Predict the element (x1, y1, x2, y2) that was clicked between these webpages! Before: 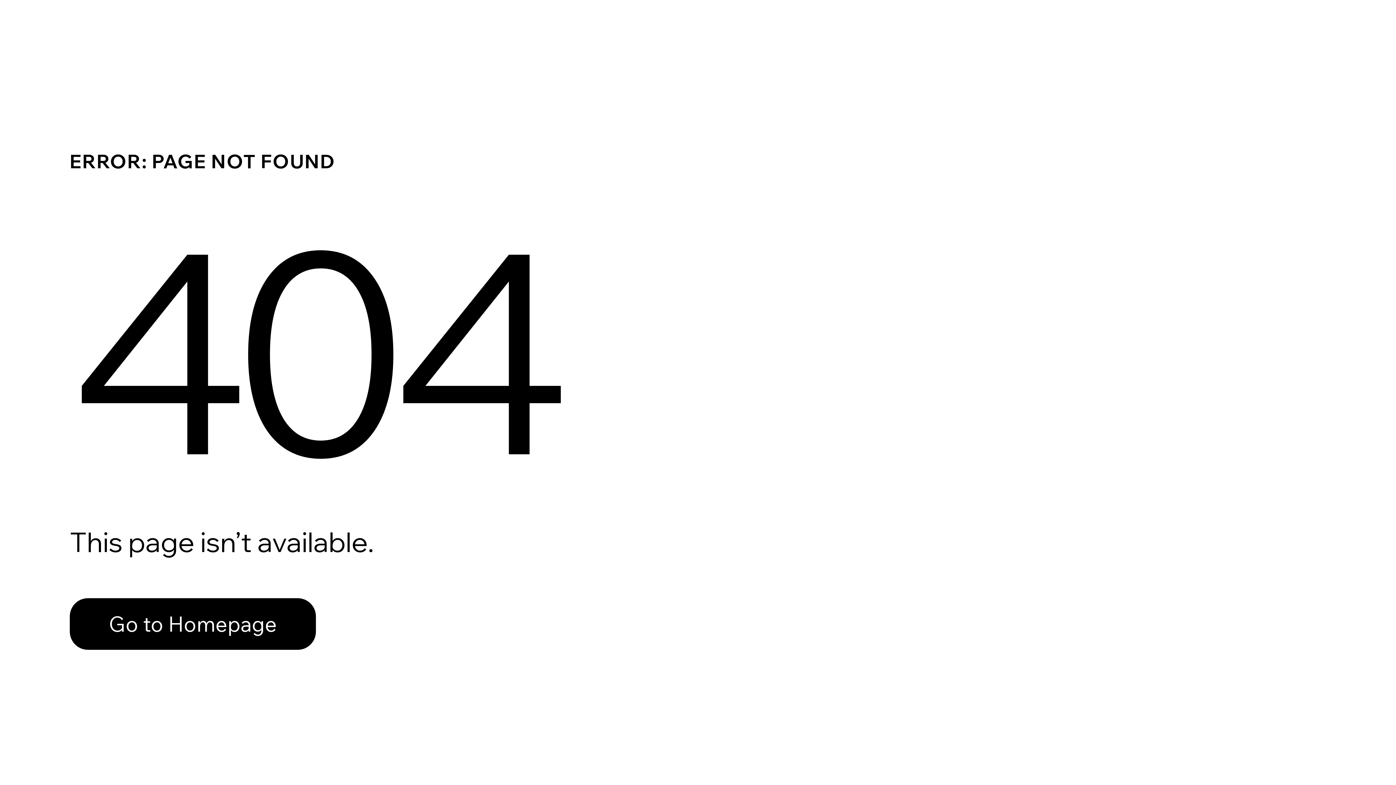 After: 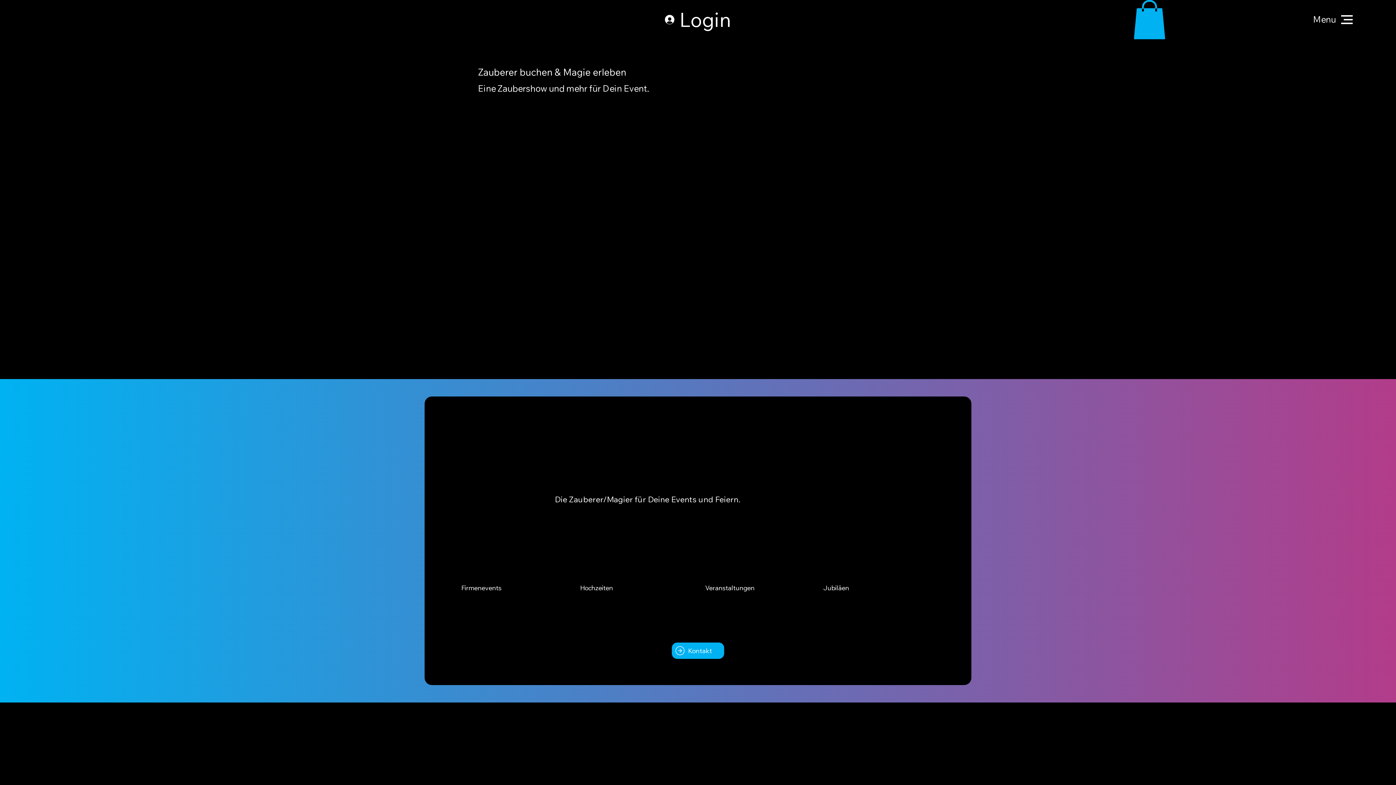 Action: bbox: (69, 598, 316, 650) label: Go to Homepage